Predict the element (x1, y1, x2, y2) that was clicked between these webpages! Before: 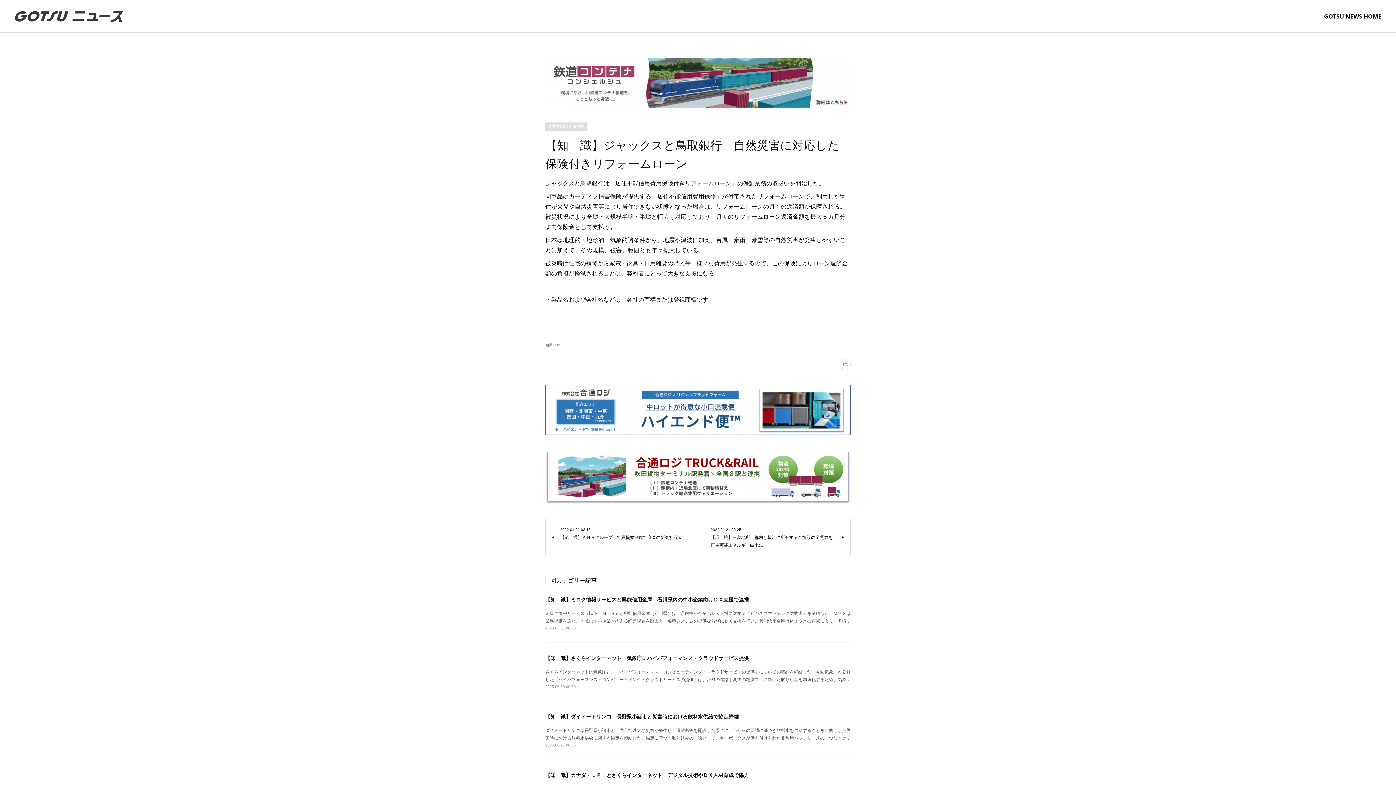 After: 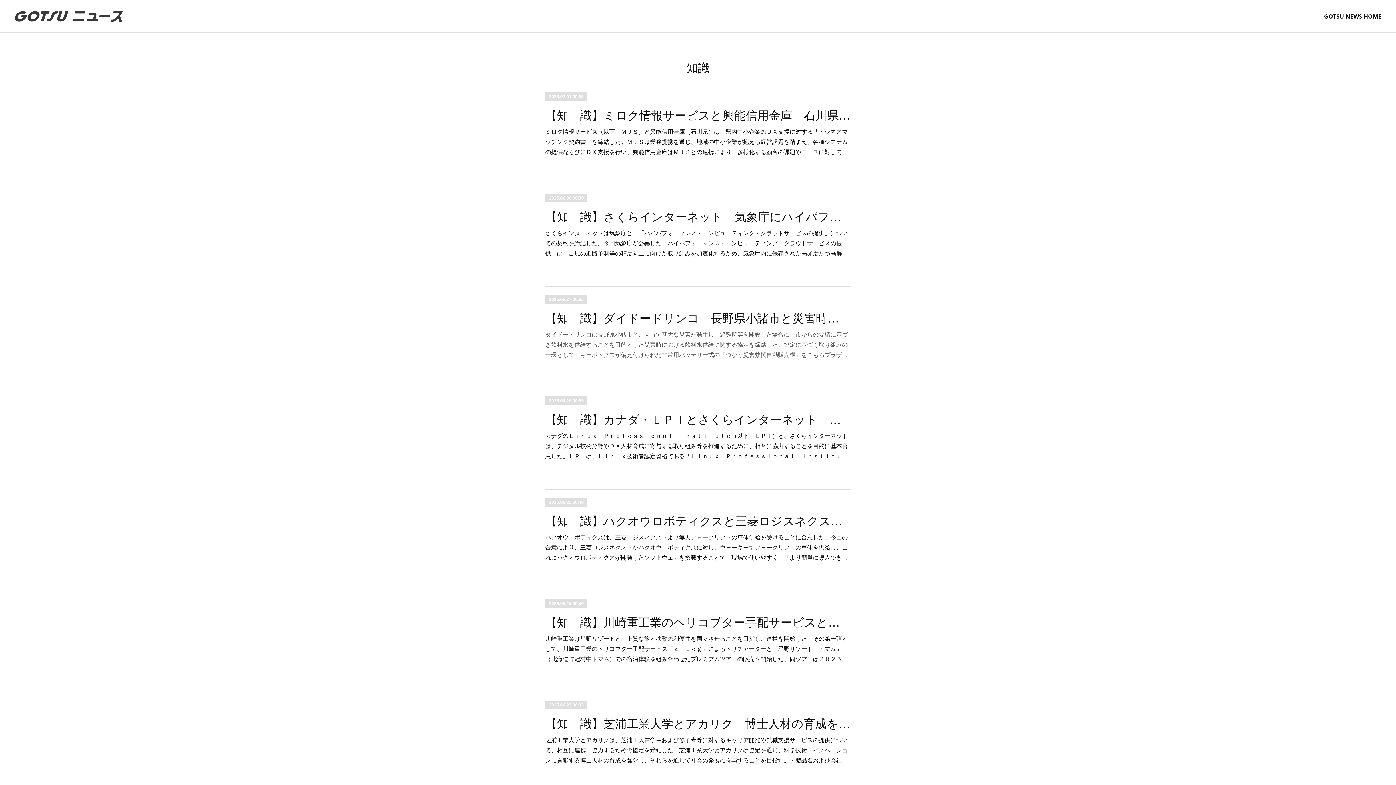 Action: label: 知識(809) bbox: (545, 343, 561, 347)